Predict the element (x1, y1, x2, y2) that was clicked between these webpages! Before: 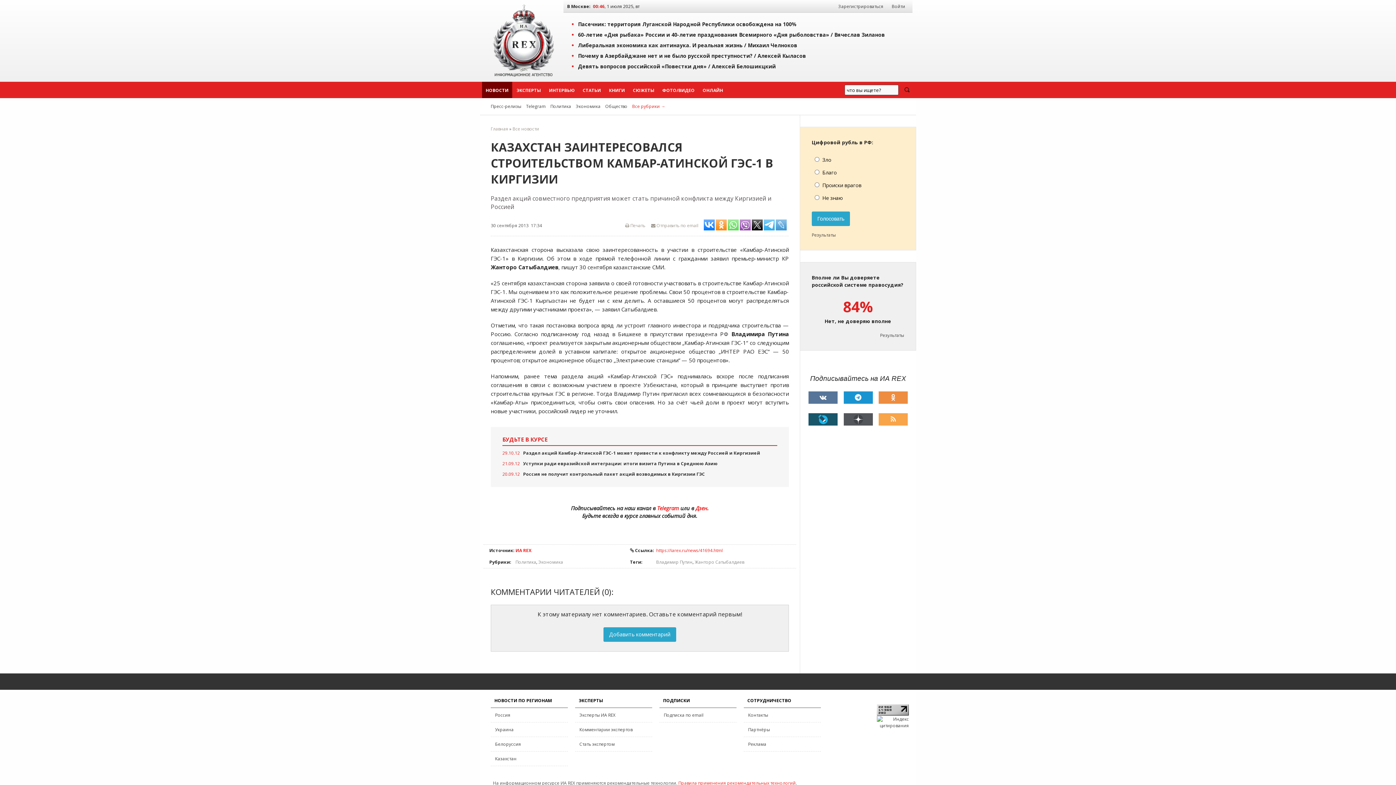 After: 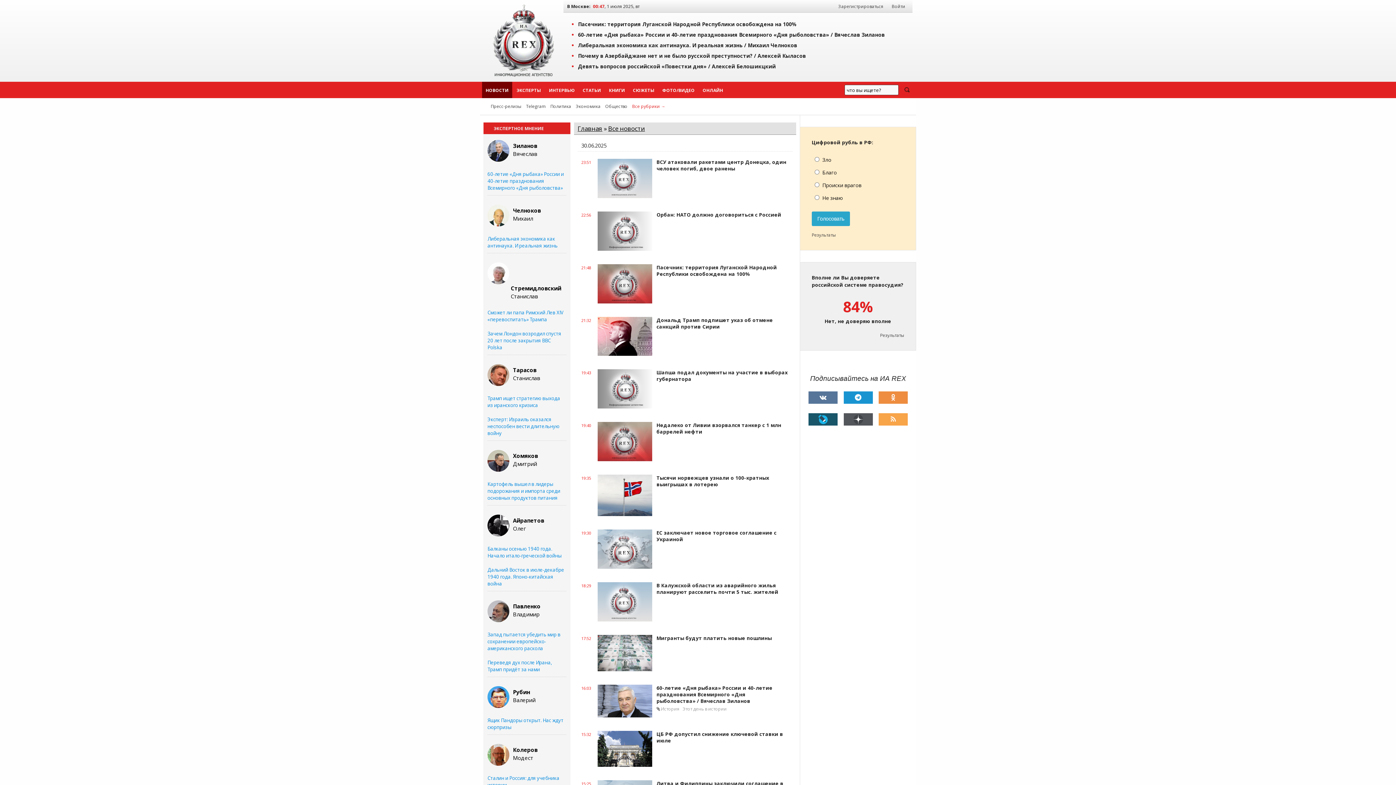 Action: bbox: (491, 36, 555, 43)